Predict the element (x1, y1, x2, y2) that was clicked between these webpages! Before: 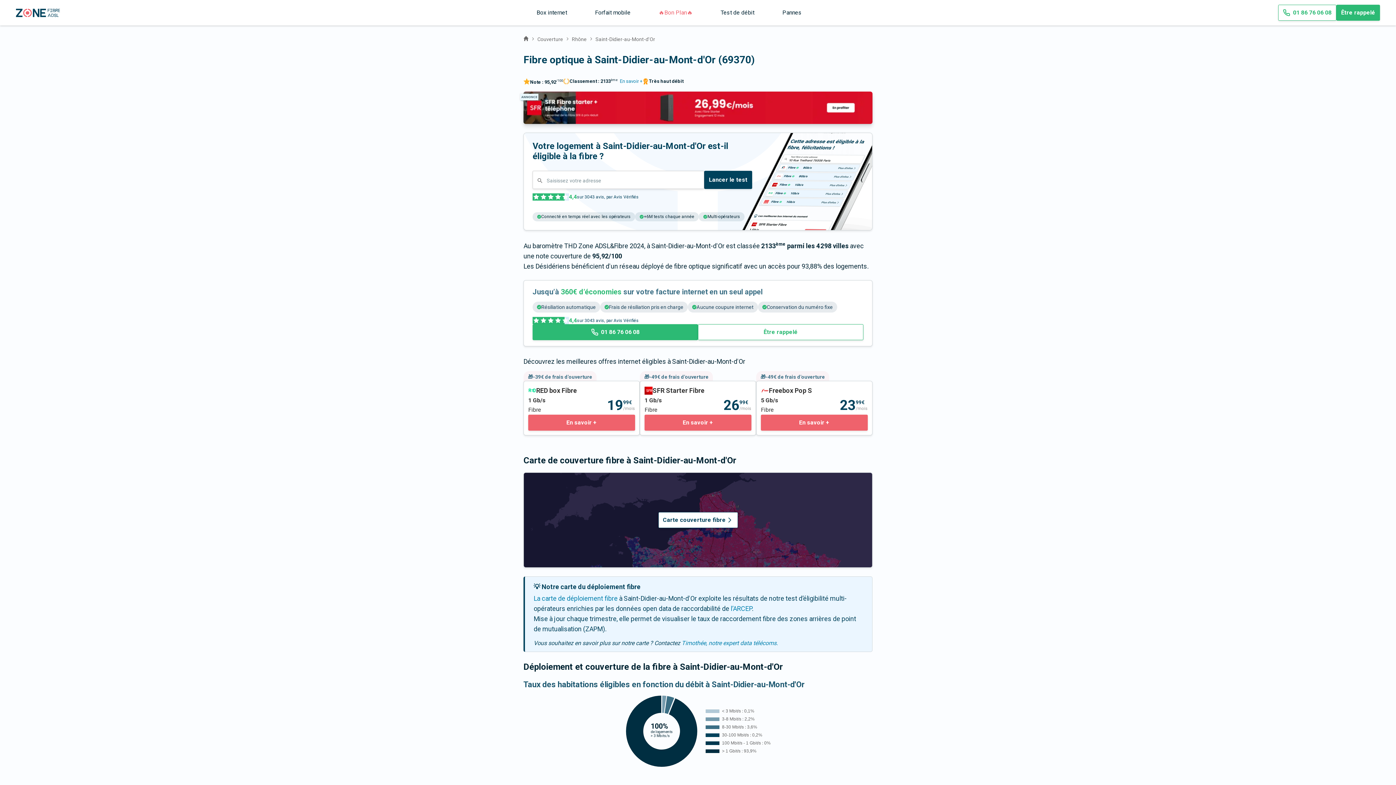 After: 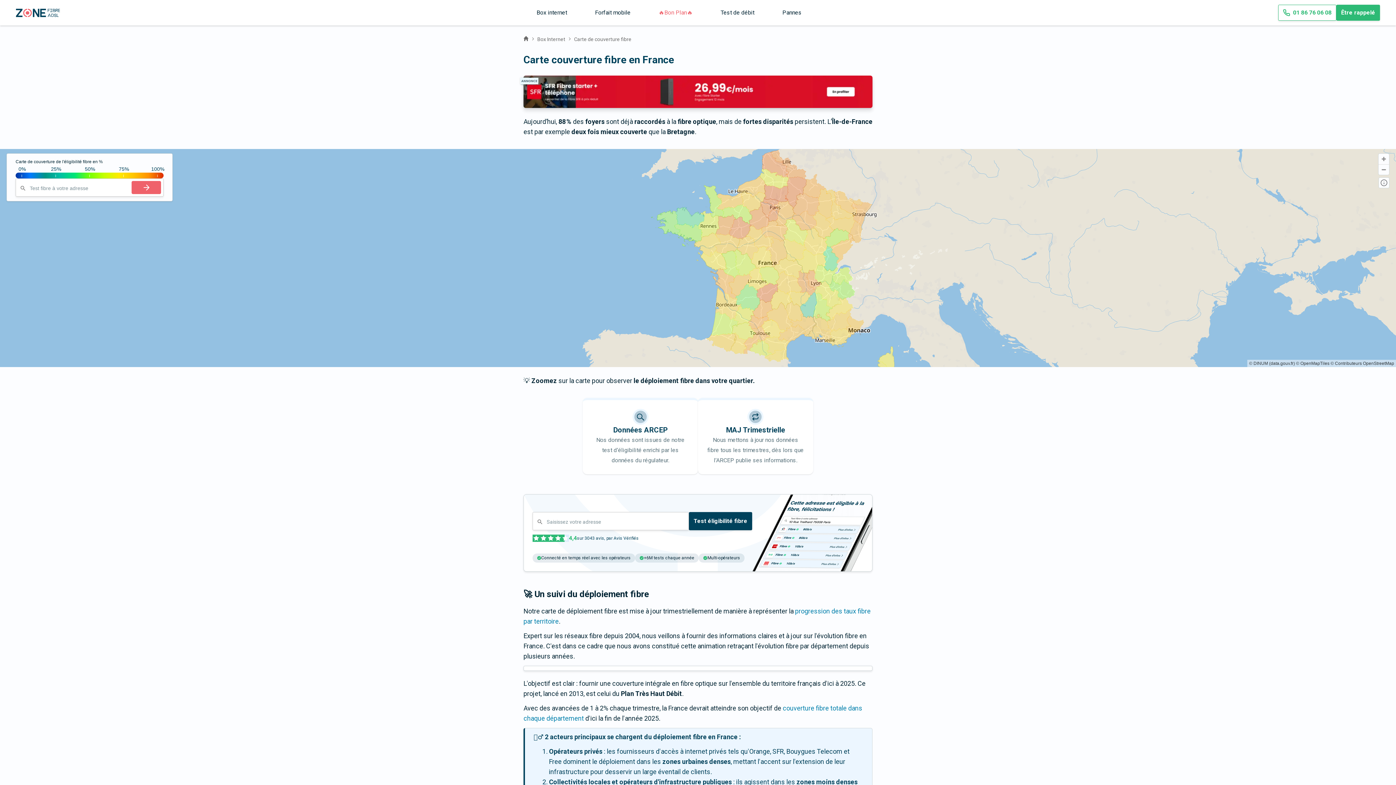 Action: bbox: (533, 595, 617, 602) label: La carte de déploiement fibre